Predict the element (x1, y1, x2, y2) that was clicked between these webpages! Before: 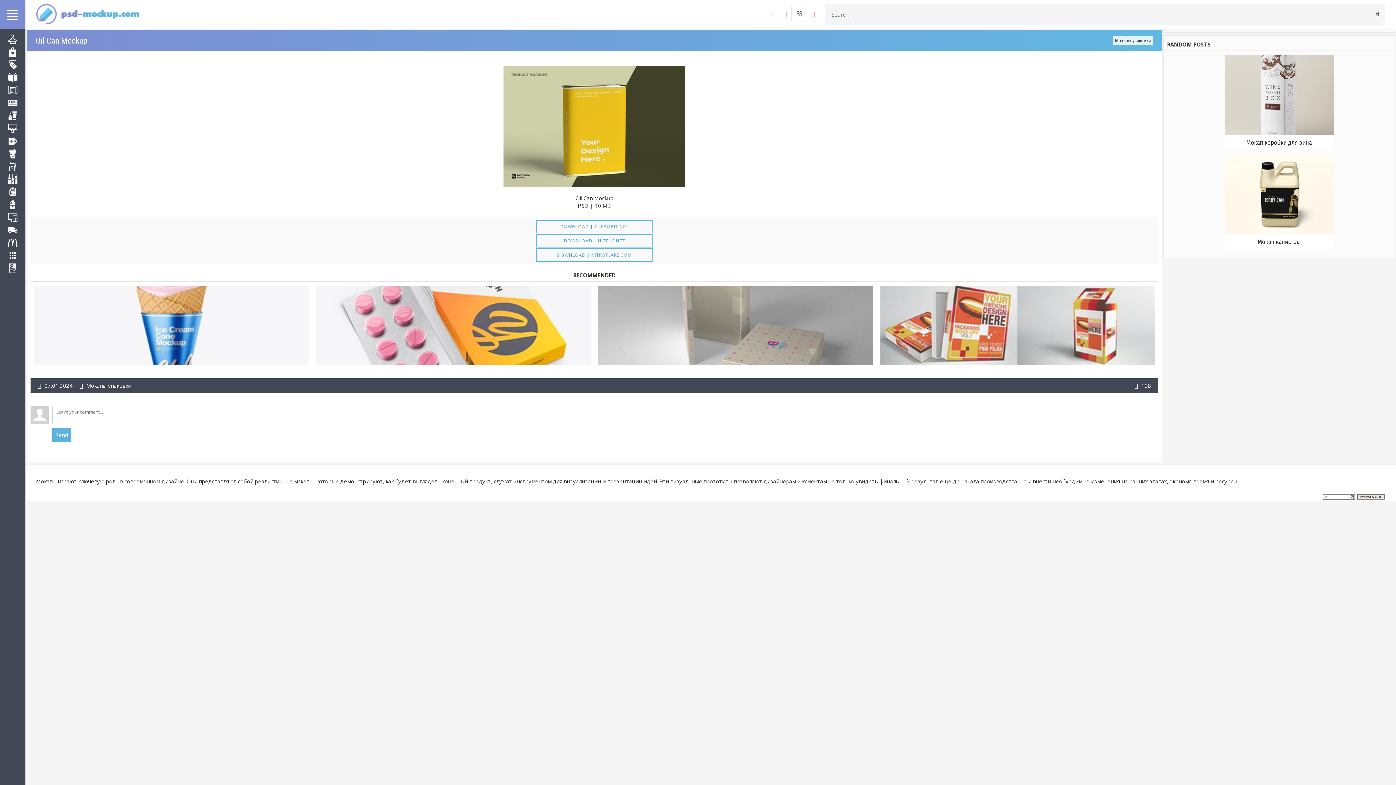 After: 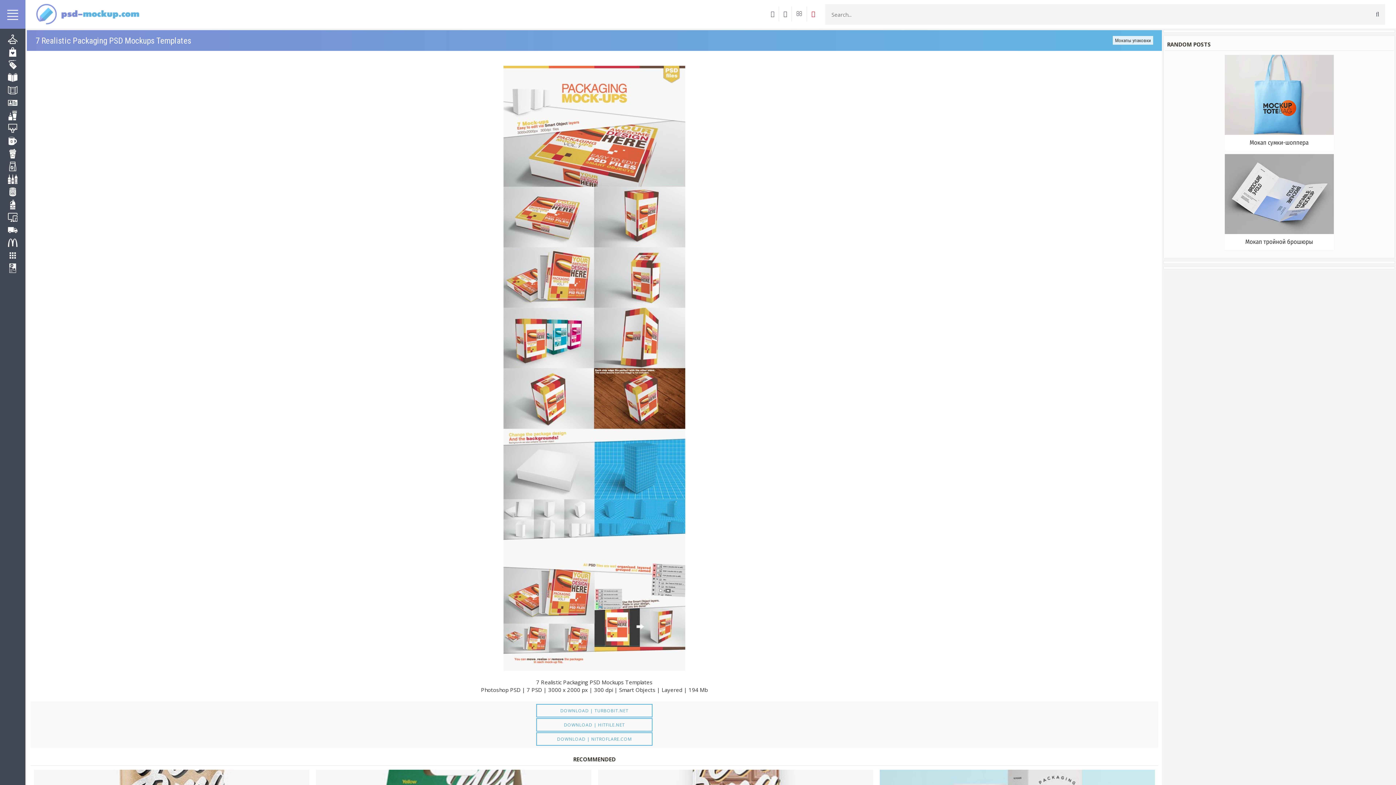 Action: bbox: (879, 320, 1155, 328)